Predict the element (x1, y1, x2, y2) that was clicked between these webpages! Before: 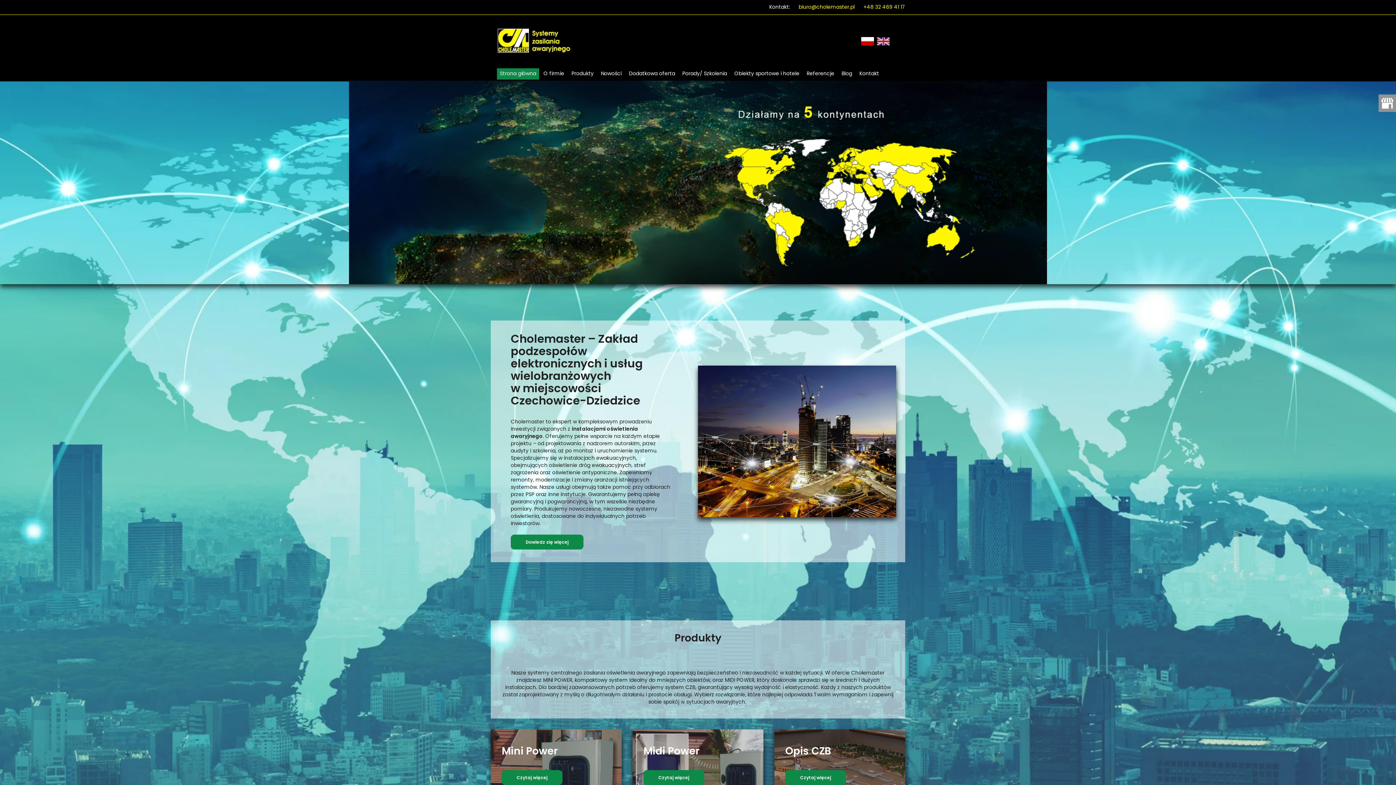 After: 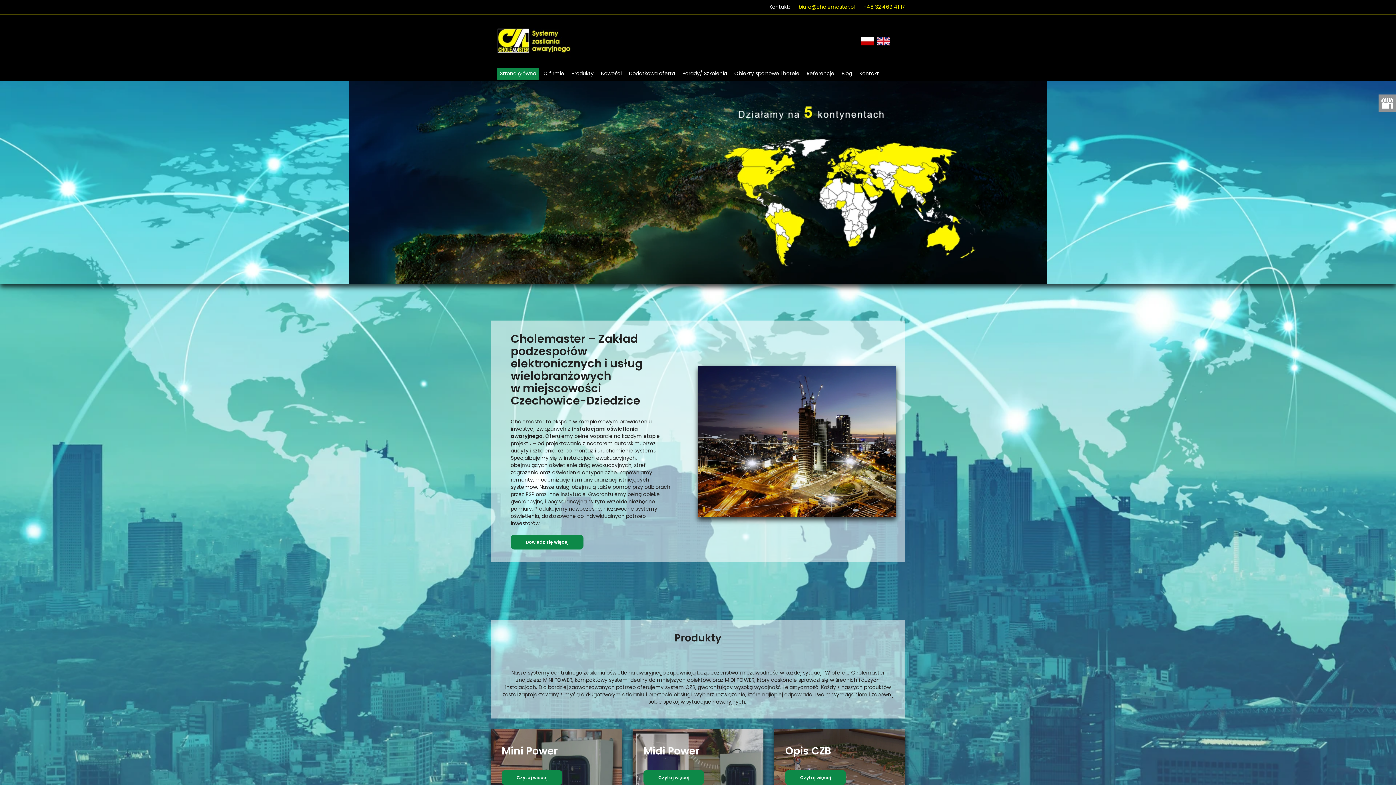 Action: bbox: (490, 20, 834, 61)